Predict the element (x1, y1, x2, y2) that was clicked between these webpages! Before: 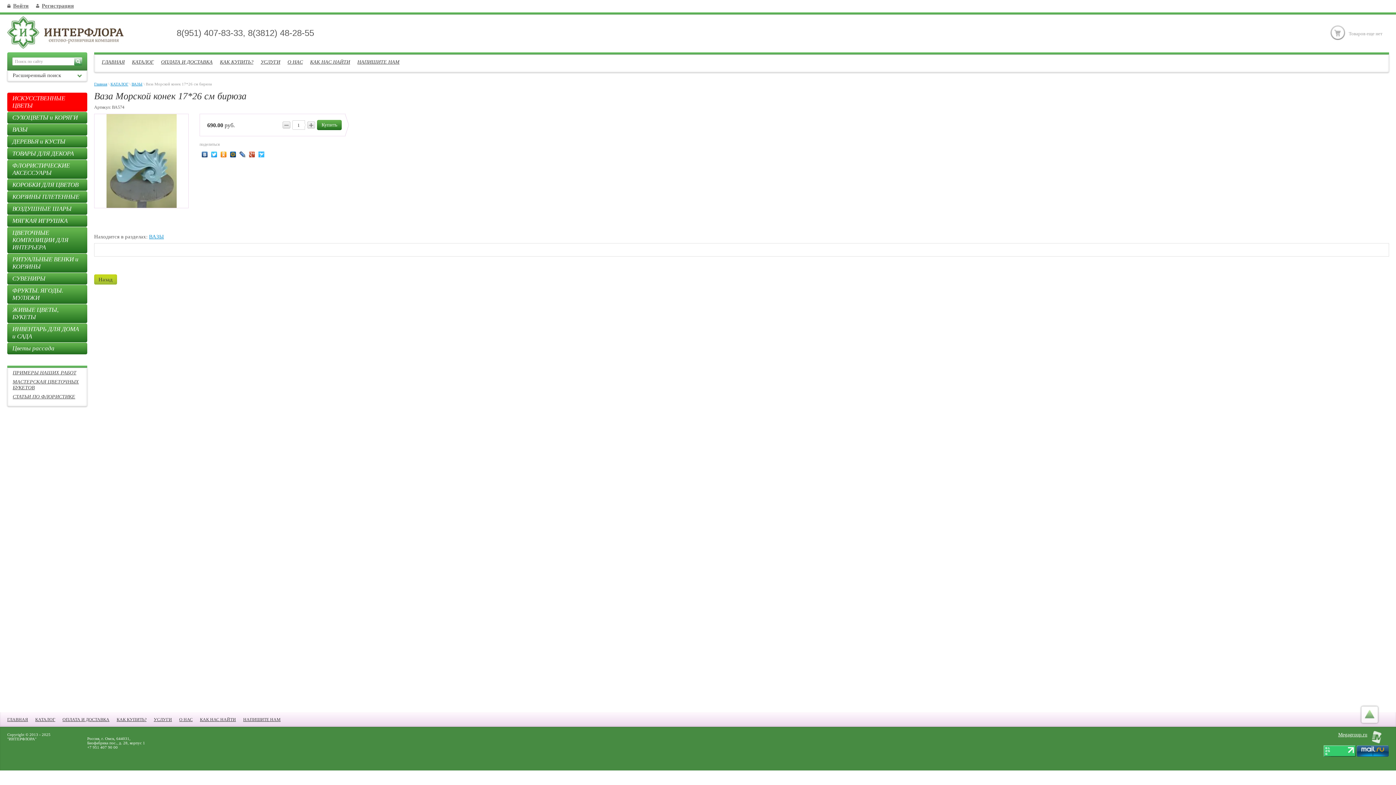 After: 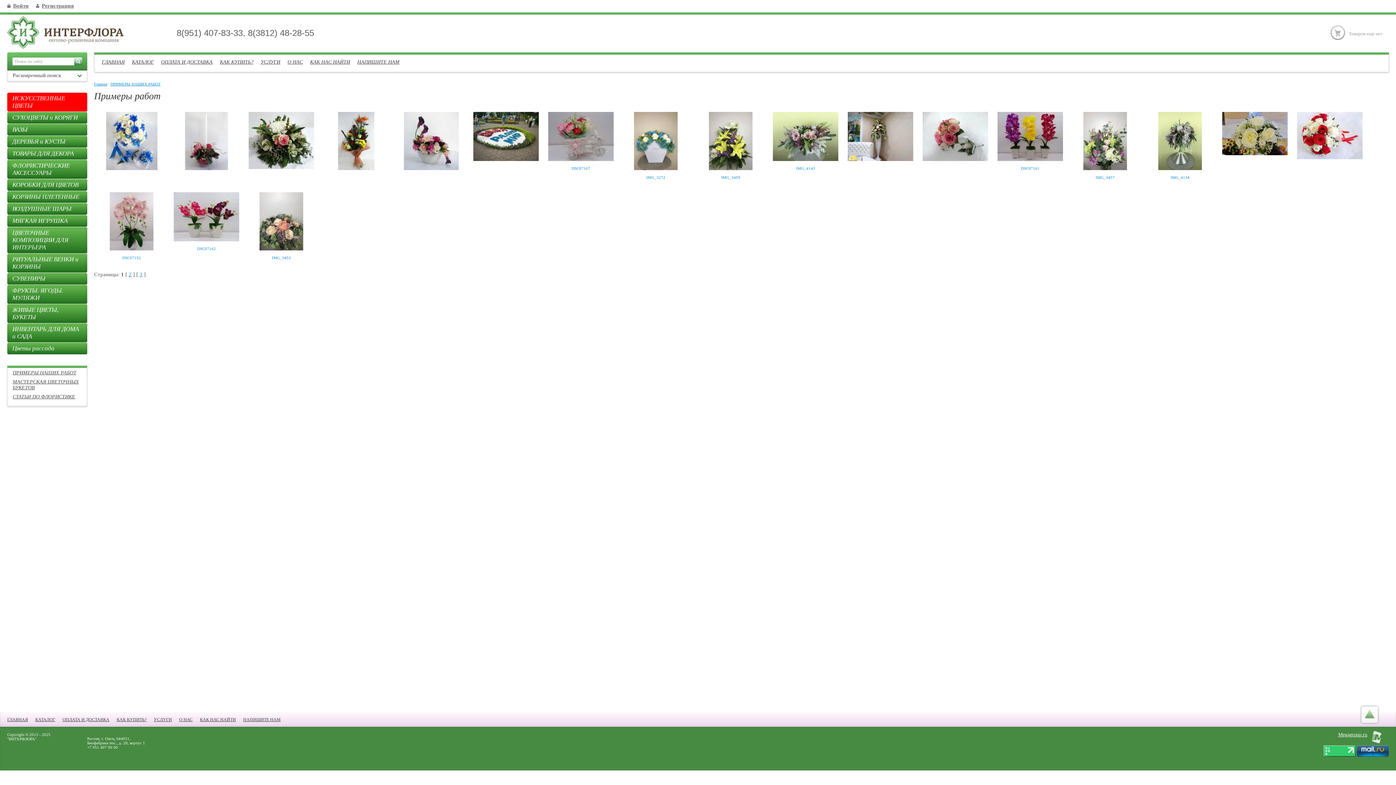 Action: bbox: (12, 370, 76, 375) label: ПРИМЕРЫ НАШИХ РАБОТ